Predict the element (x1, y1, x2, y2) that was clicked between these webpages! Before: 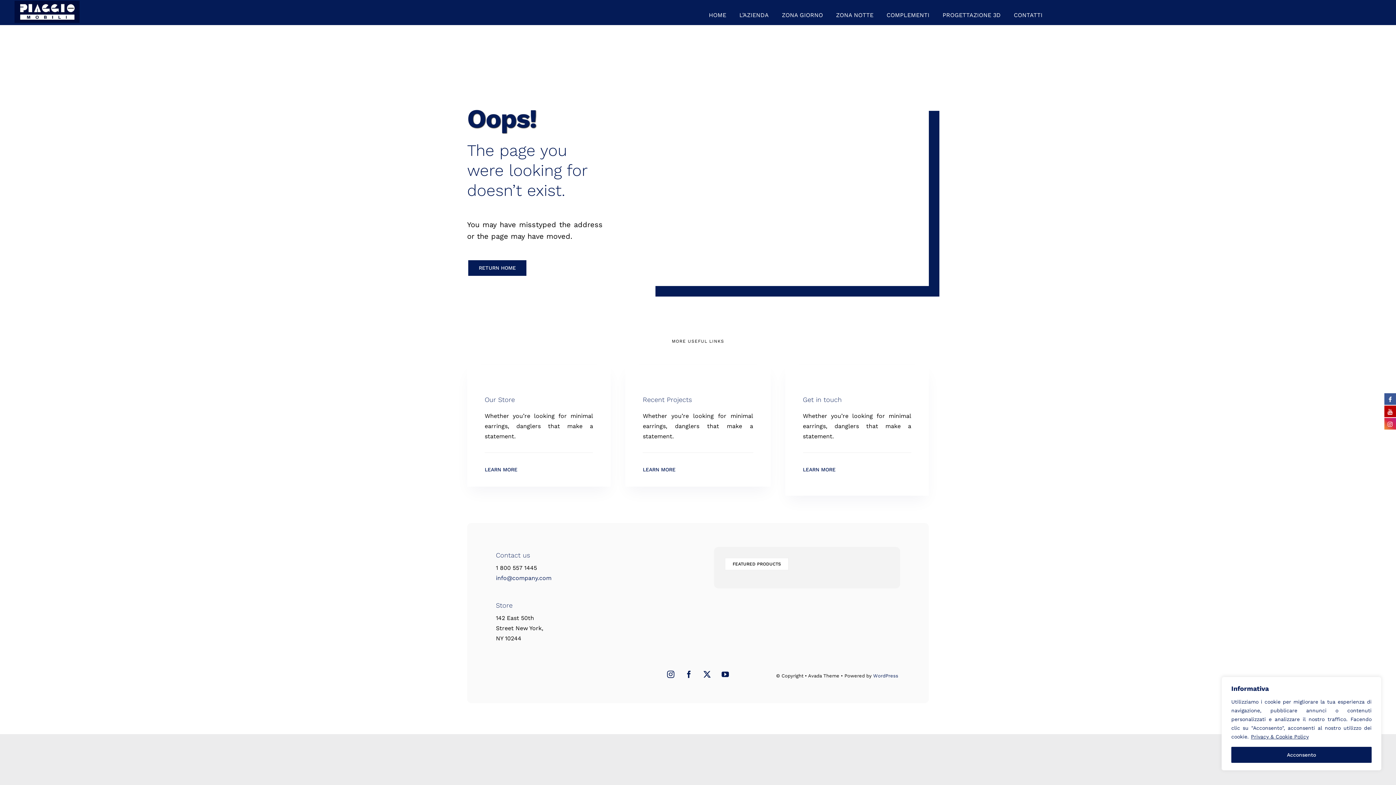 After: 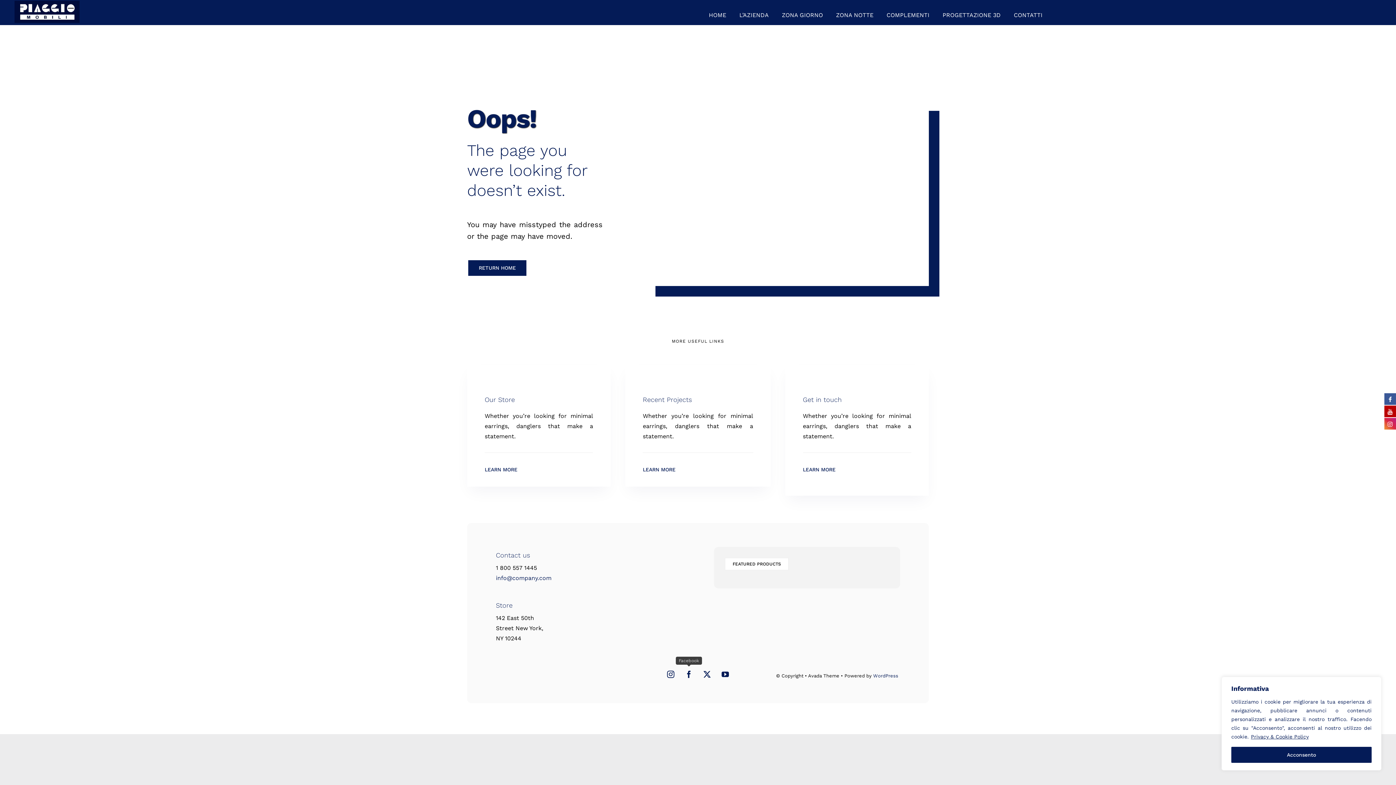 Action: label: Facebook bbox: (682, 668, 695, 681)